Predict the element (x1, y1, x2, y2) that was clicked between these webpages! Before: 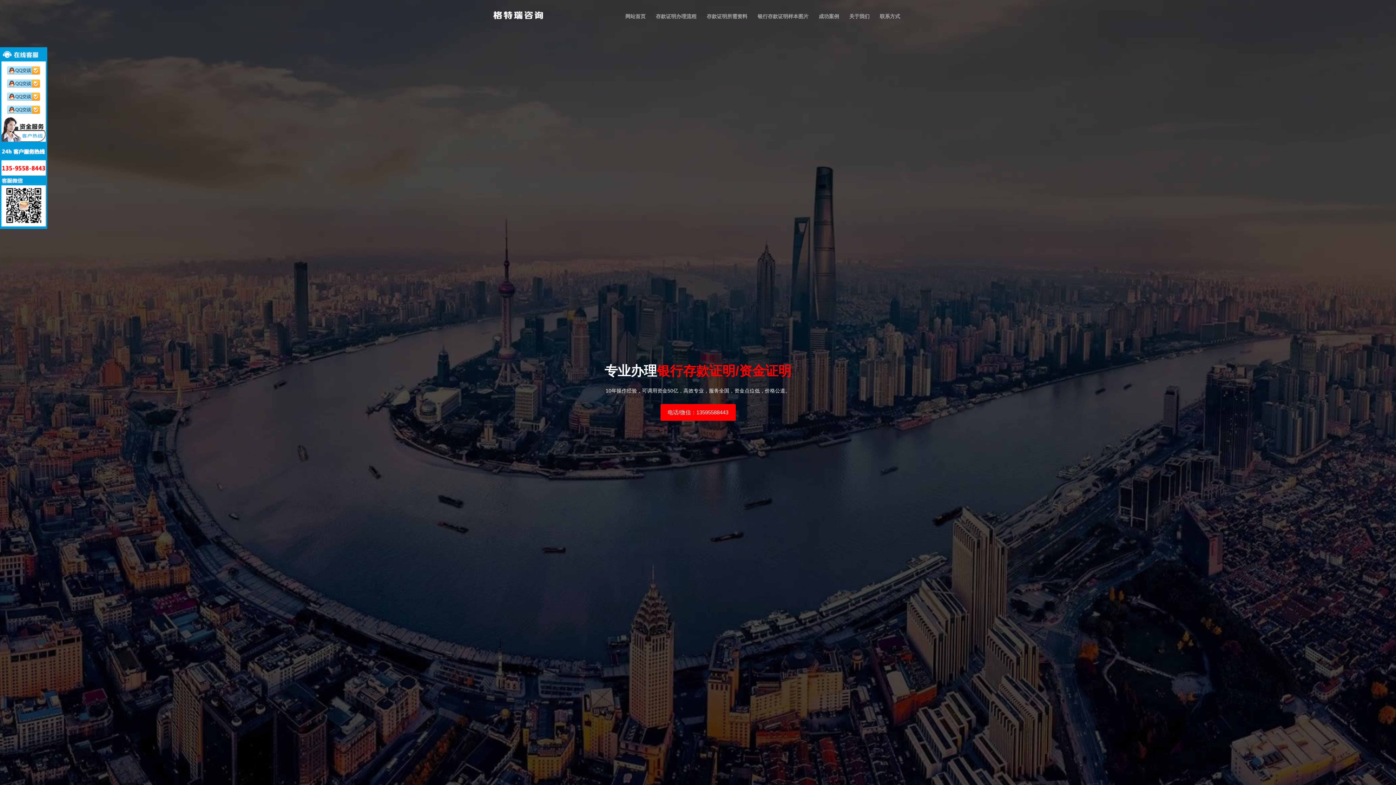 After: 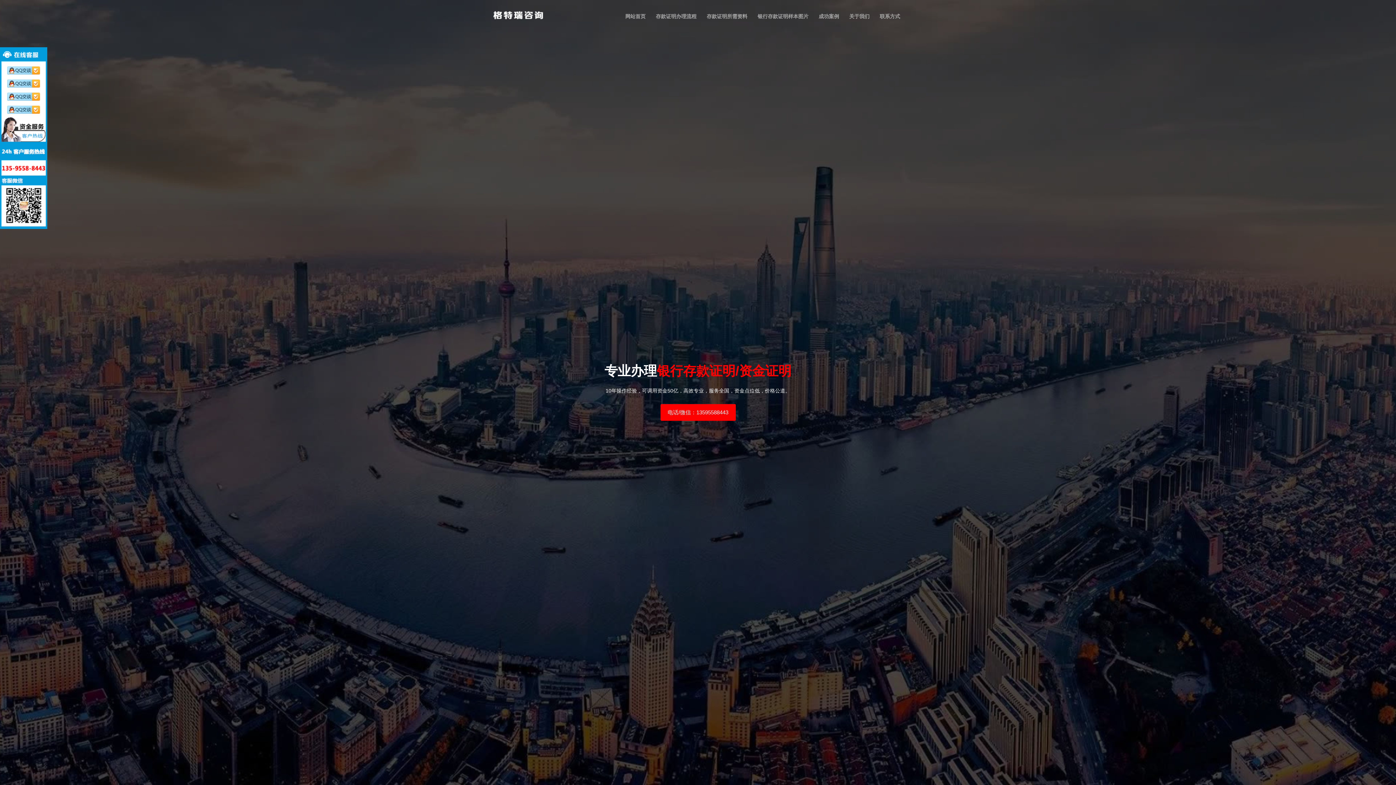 Action: bbox: (7, 66, 40, 73)